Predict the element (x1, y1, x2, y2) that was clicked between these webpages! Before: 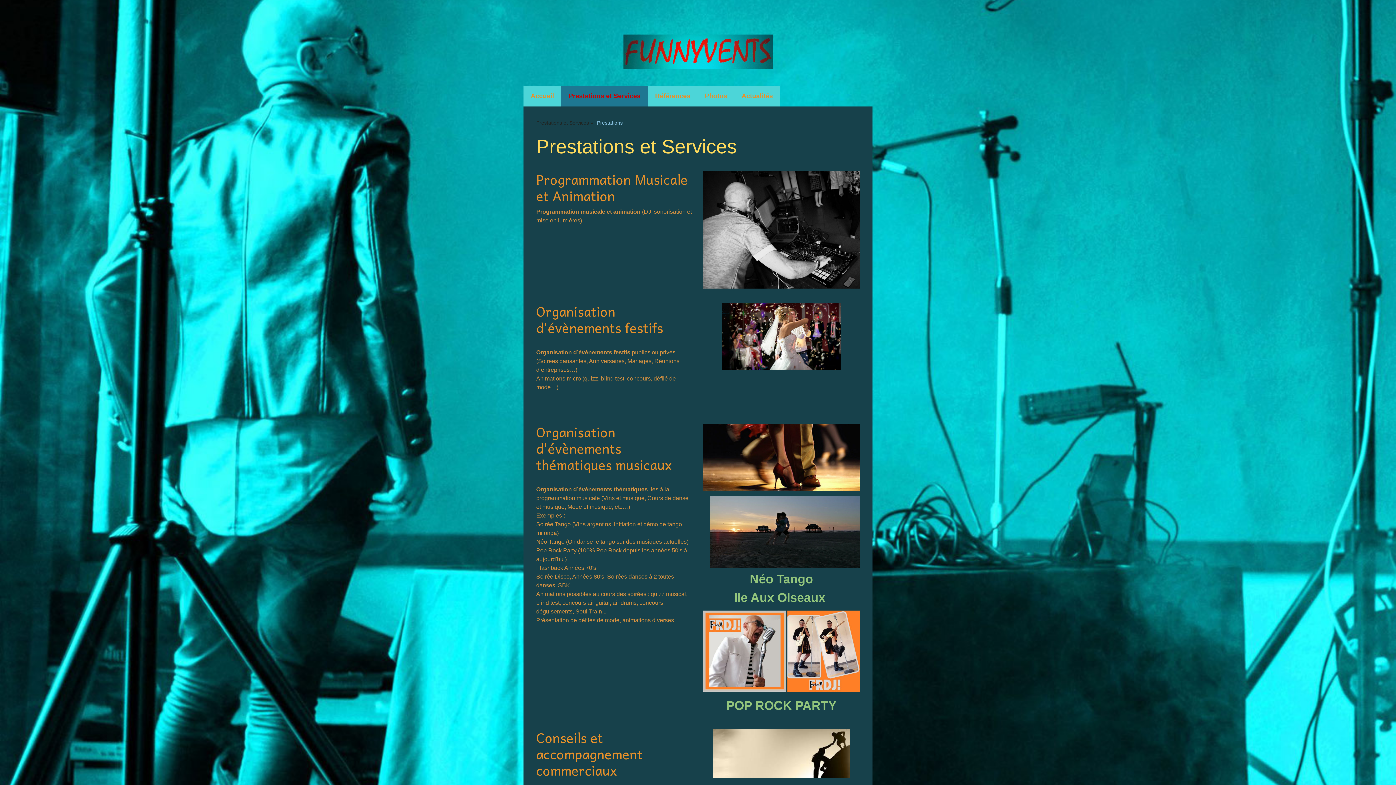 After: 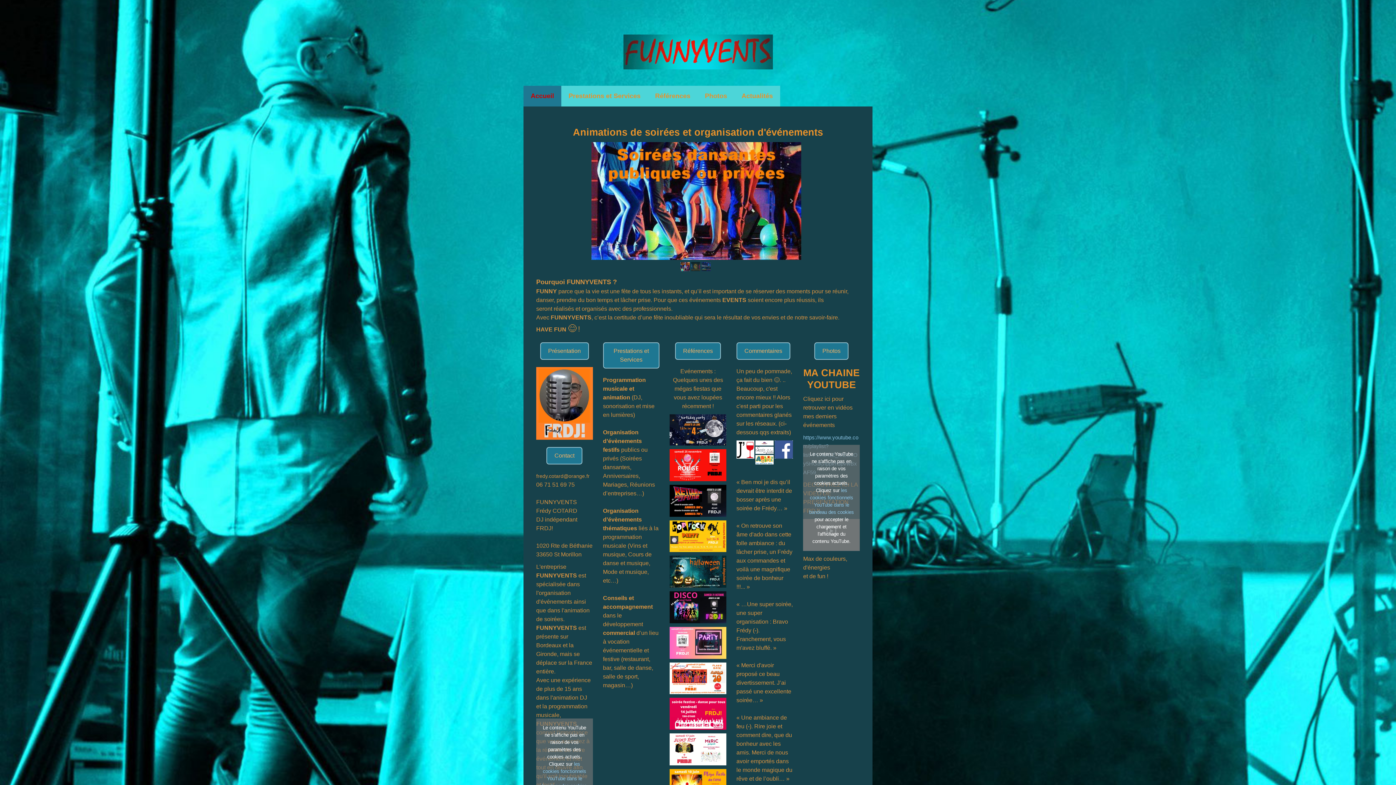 Action: label: Accueil bbox: (523, 85, 561, 106)